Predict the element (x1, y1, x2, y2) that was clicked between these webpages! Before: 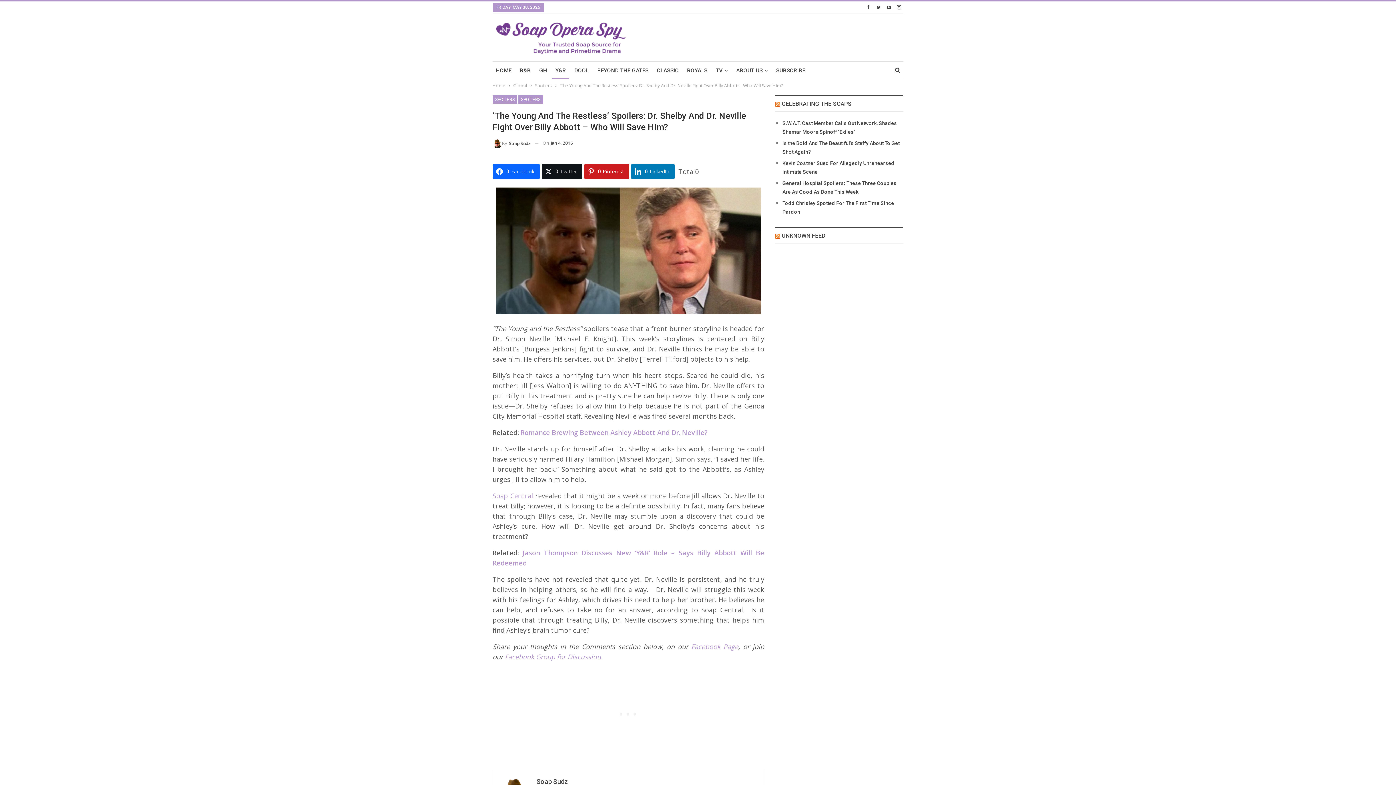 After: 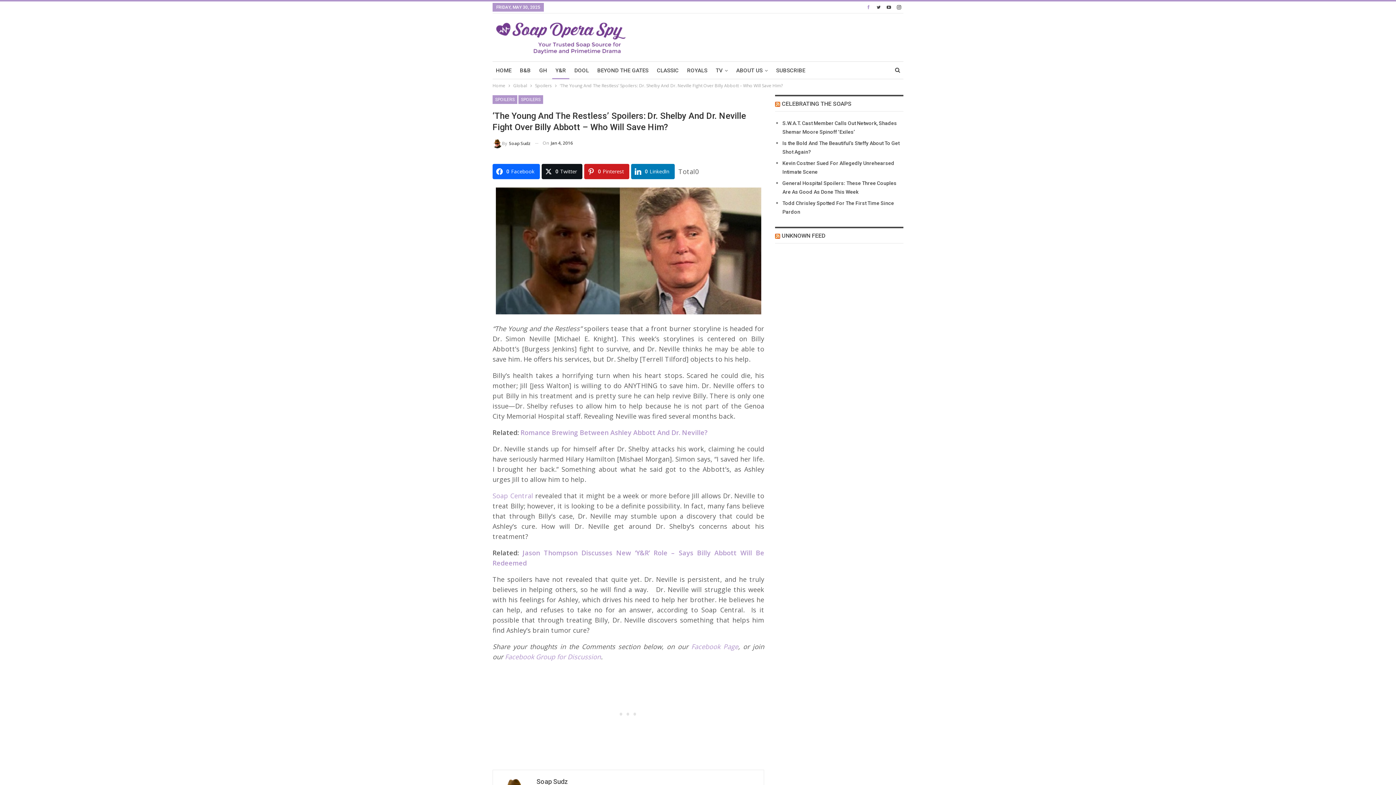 Action: bbox: (864, 4, 873, 9)